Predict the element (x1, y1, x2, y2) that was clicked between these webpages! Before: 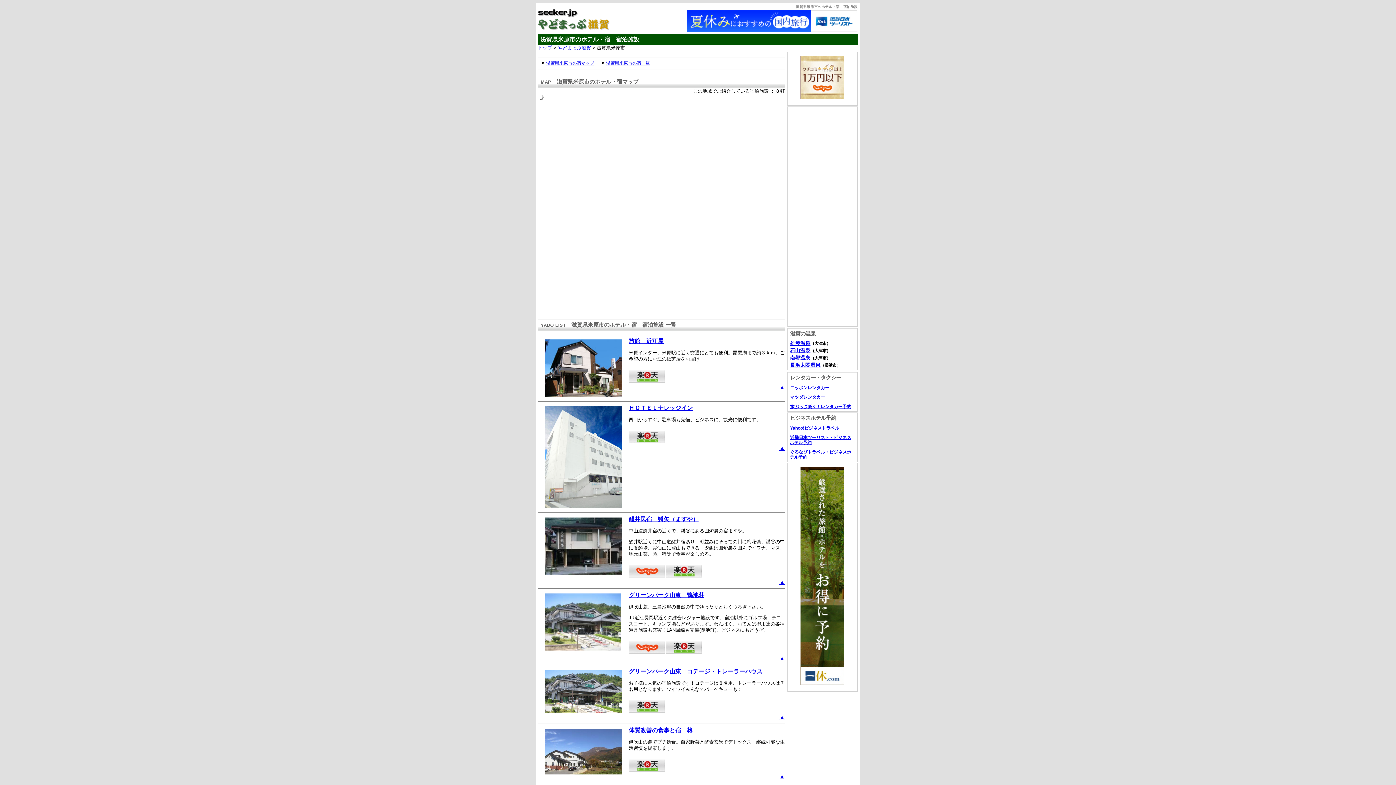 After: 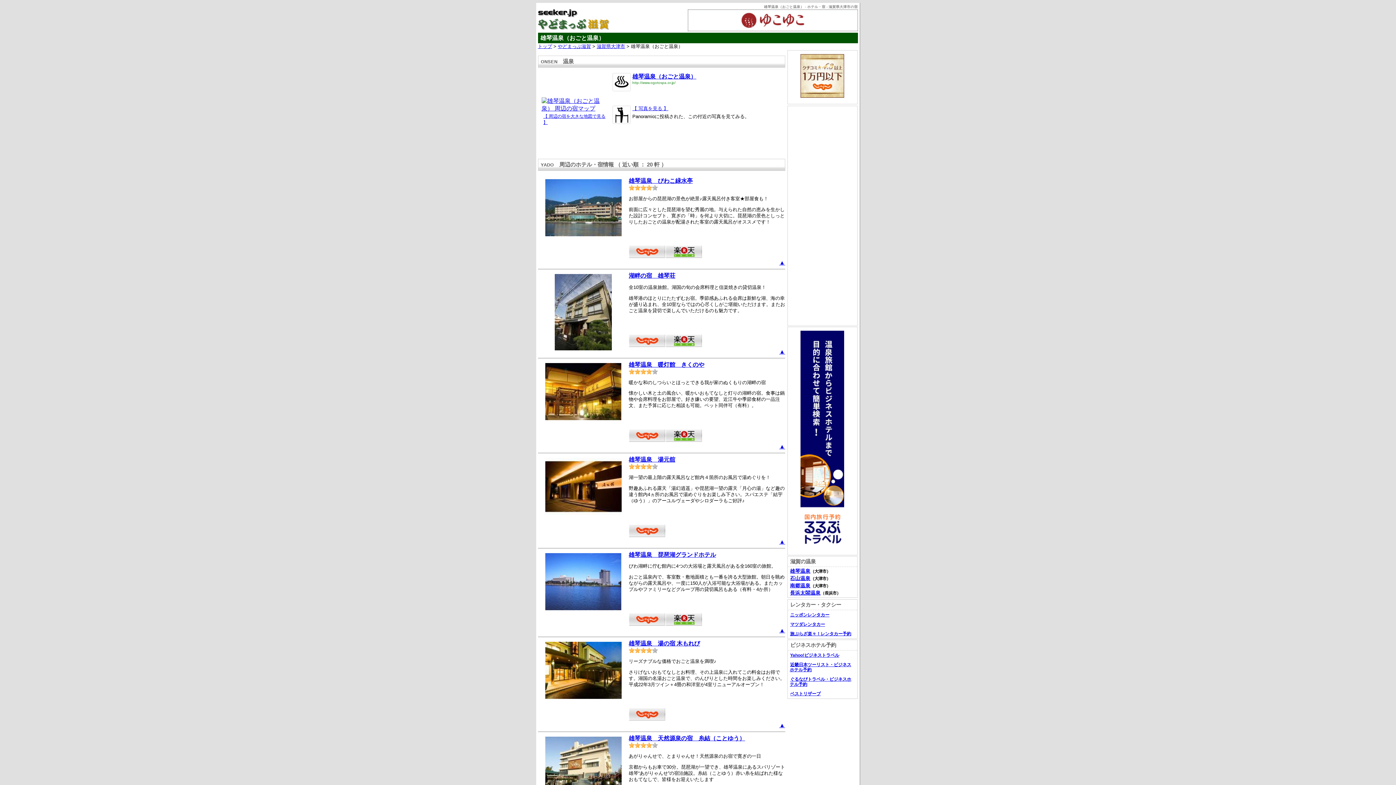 Action: bbox: (790, 340, 810, 346) label: 雄琴温泉